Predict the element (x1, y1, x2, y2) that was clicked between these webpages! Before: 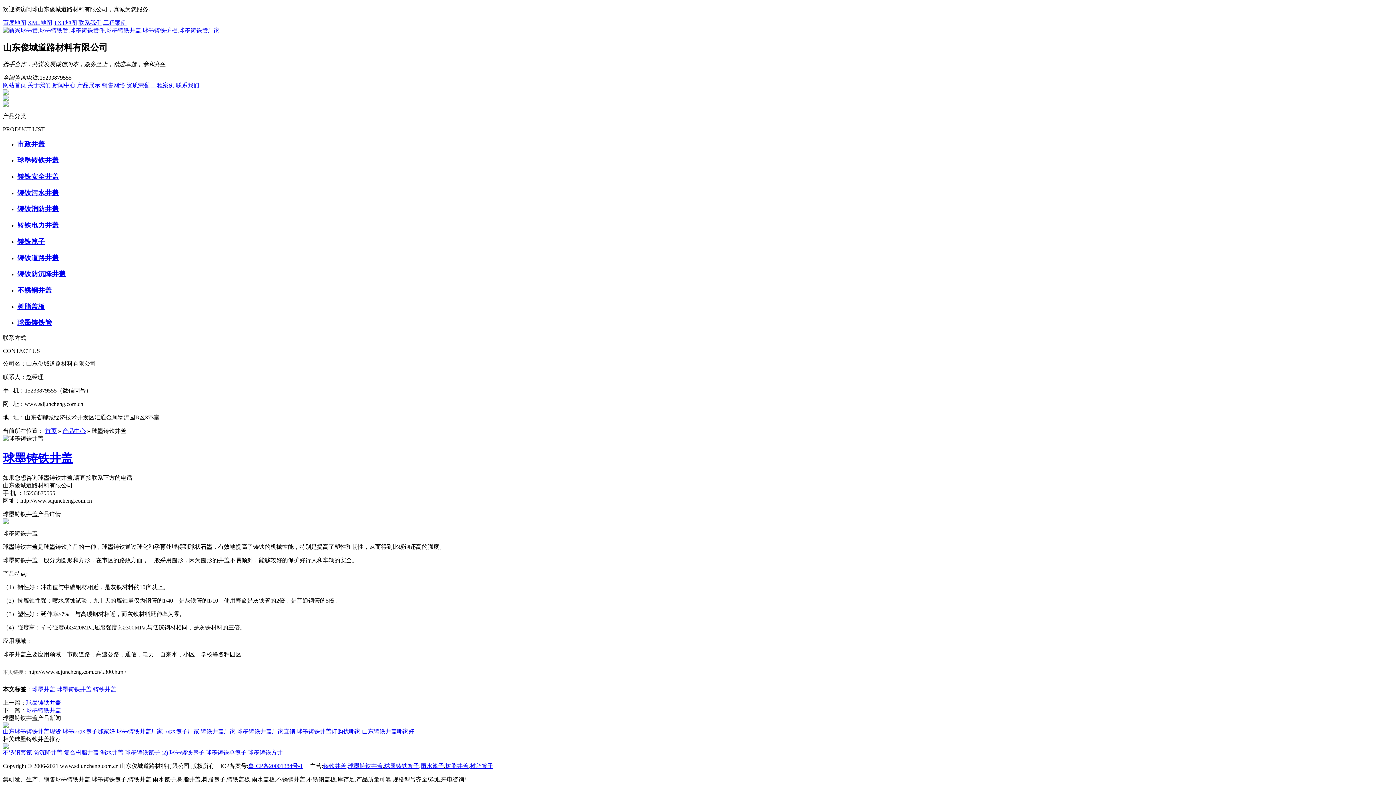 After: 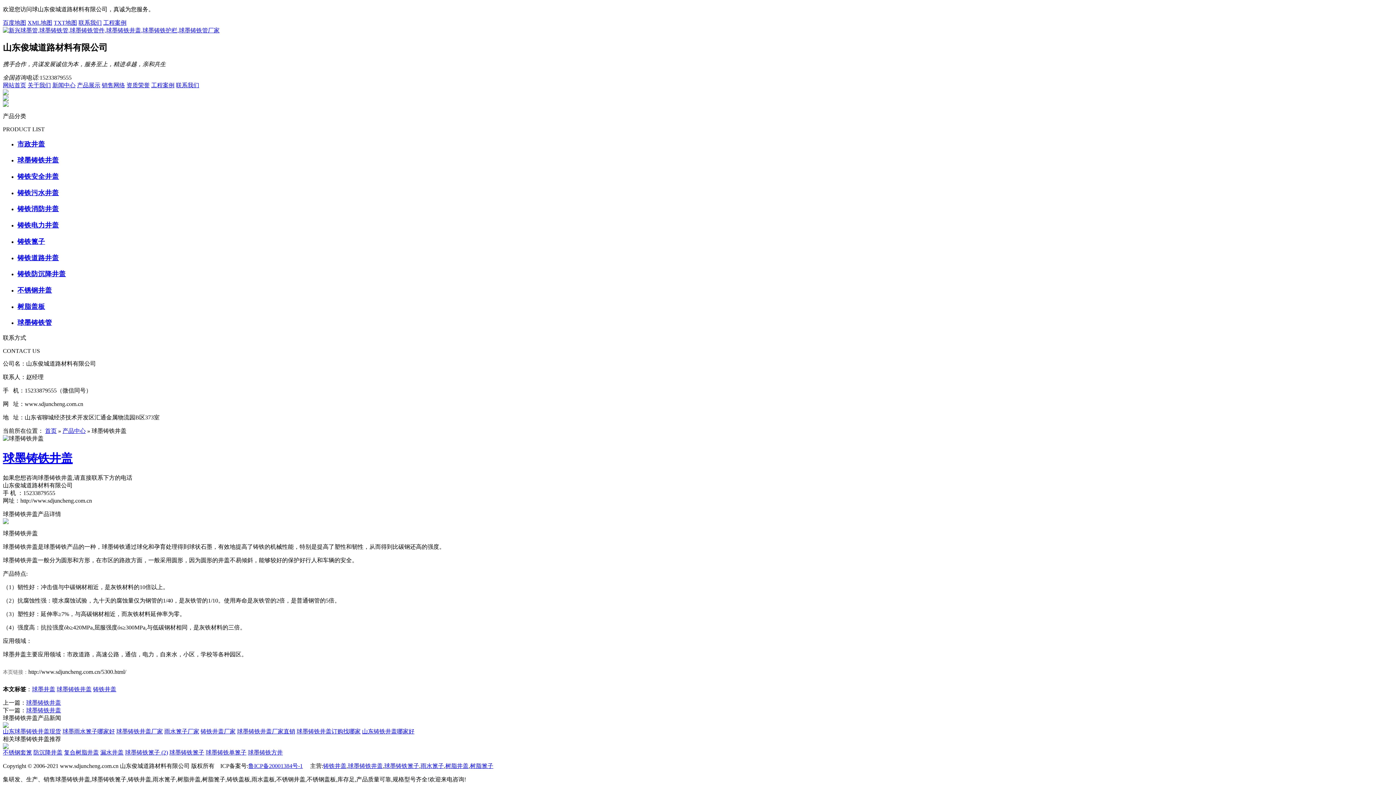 Action: label: 市政井盖 bbox: (17, 139, 1393, 148)